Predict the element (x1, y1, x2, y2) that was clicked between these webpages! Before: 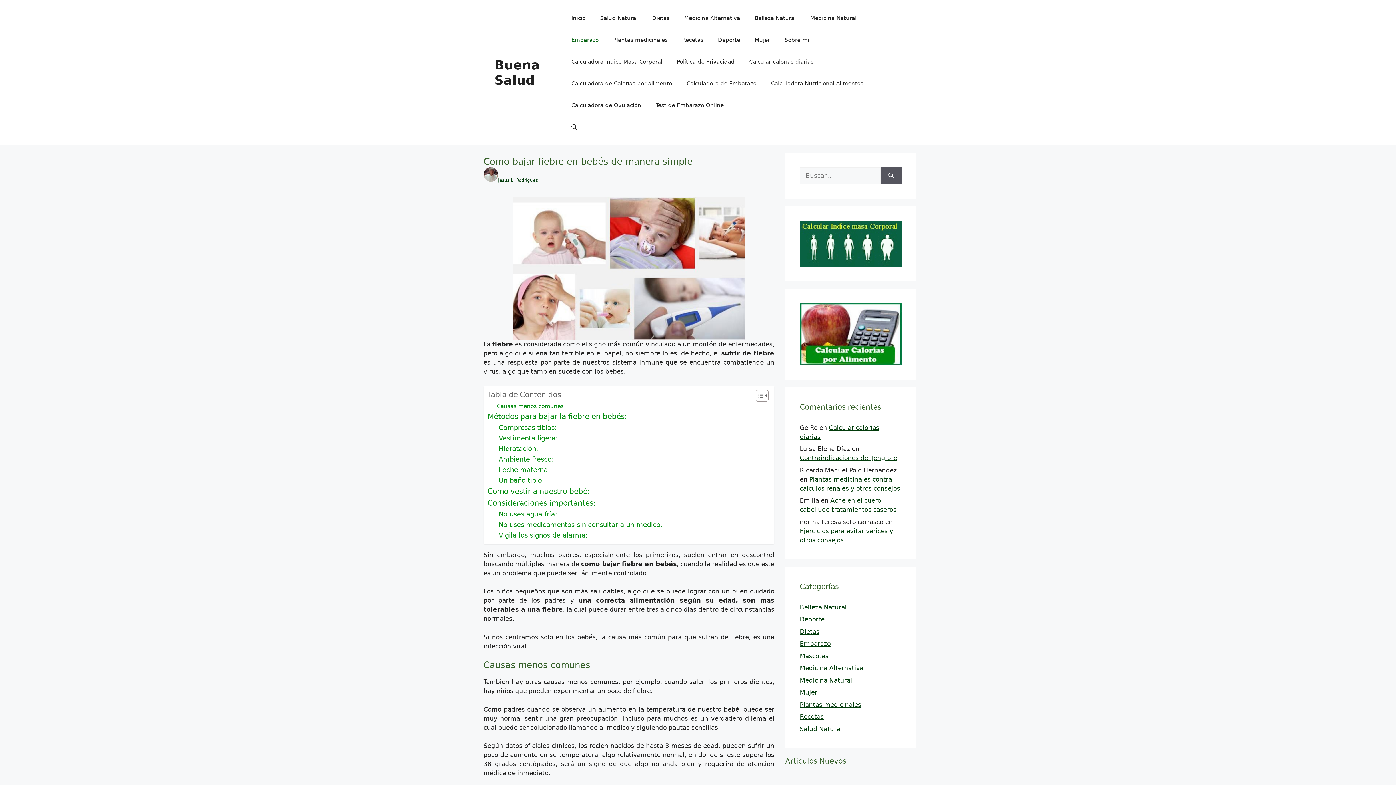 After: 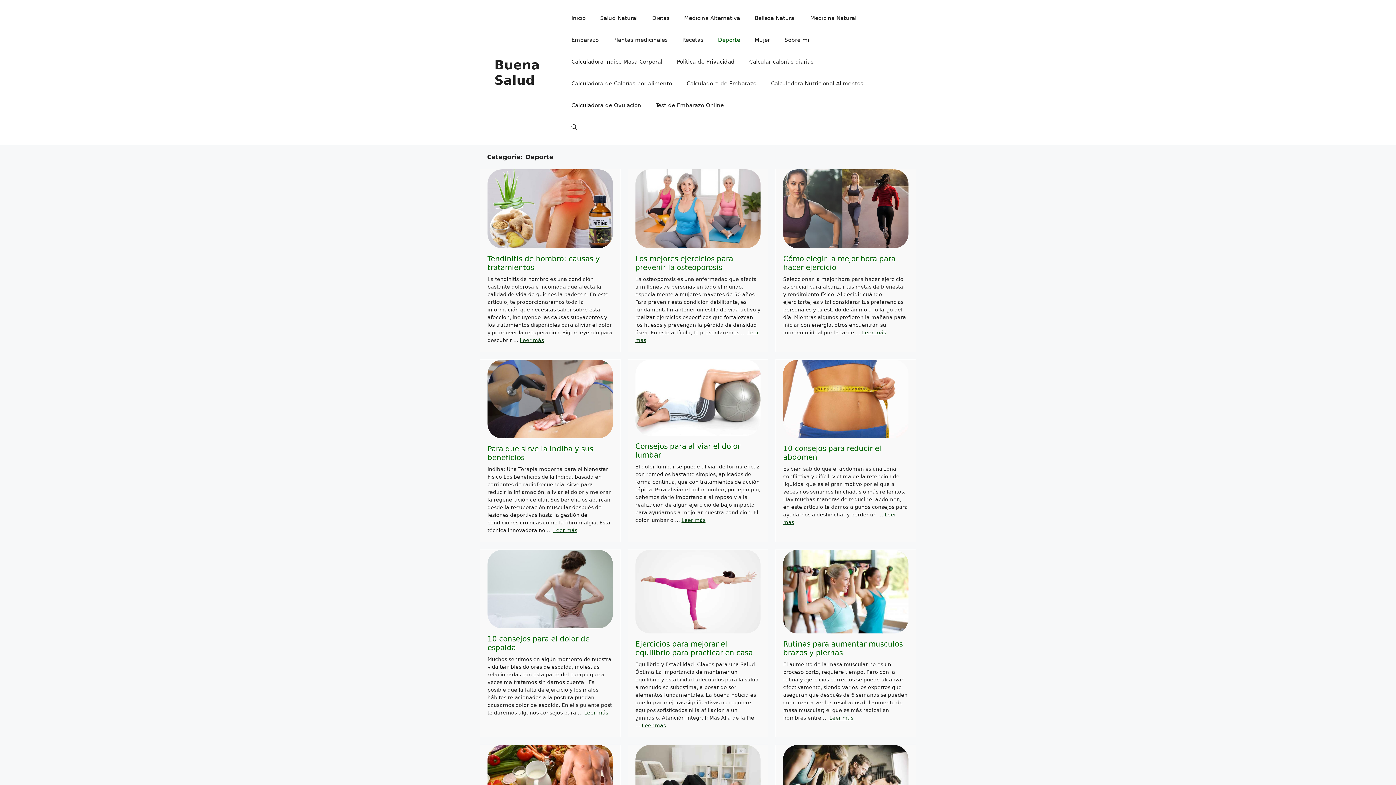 Action: bbox: (800, 616, 824, 623) label: Deporte